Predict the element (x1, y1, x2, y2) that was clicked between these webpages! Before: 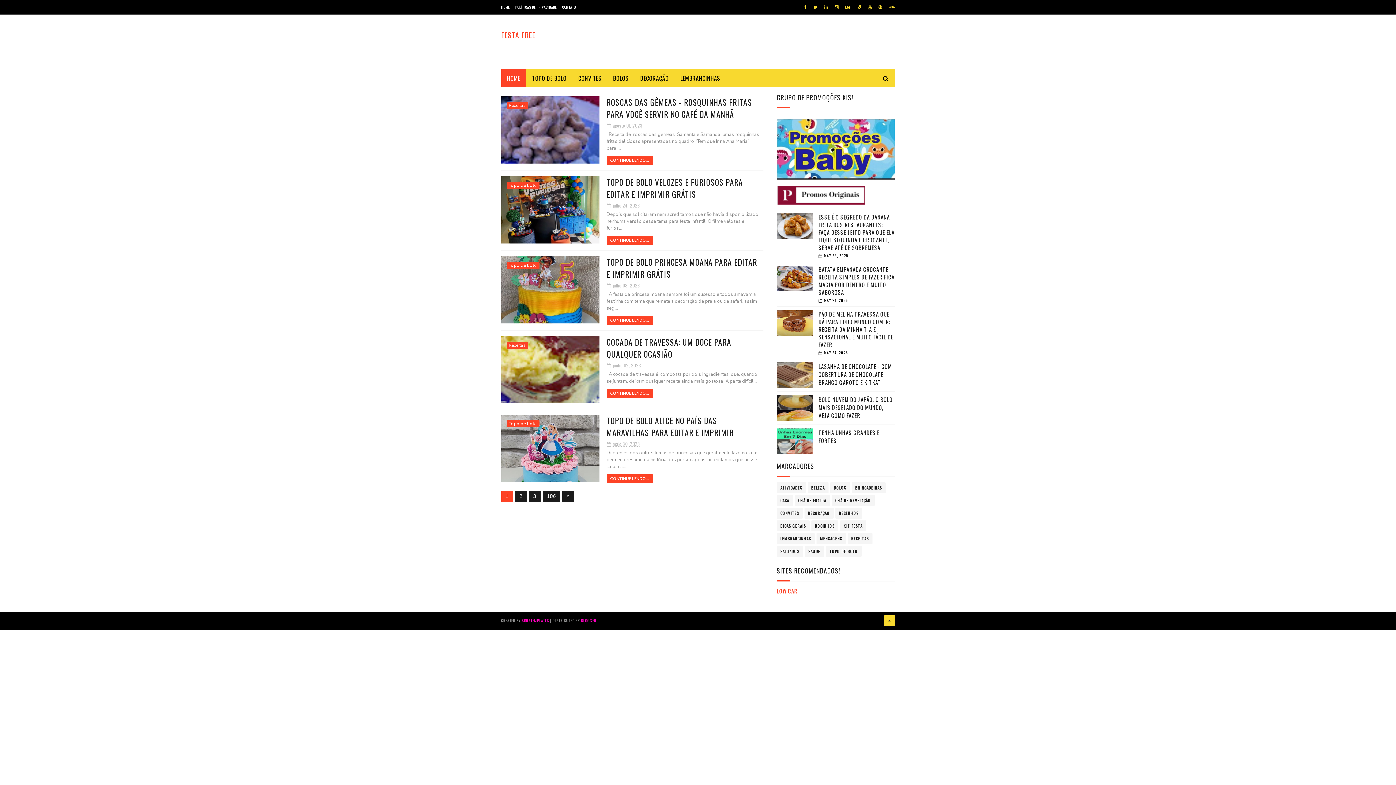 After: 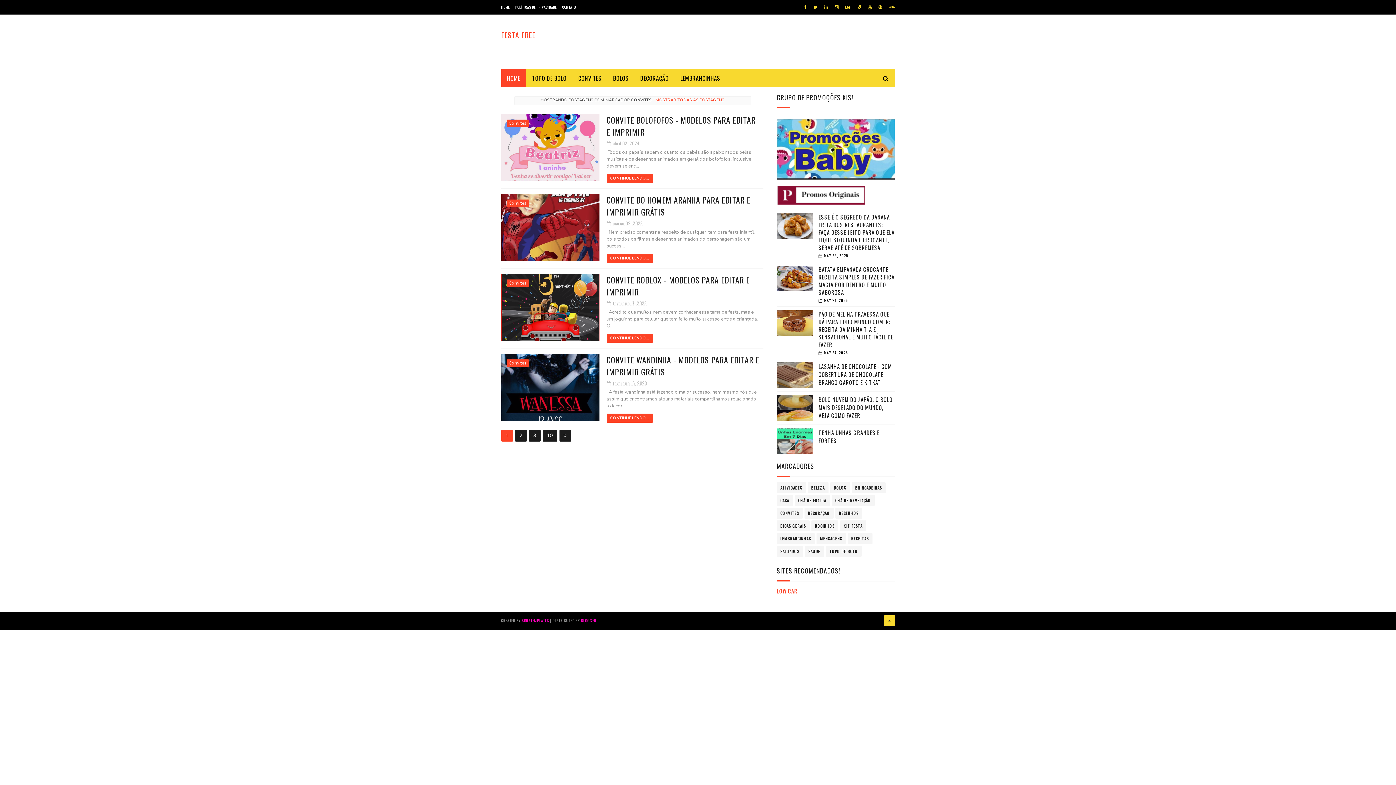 Action: label: CONVITES bbox: (776, 508, 802, 518)